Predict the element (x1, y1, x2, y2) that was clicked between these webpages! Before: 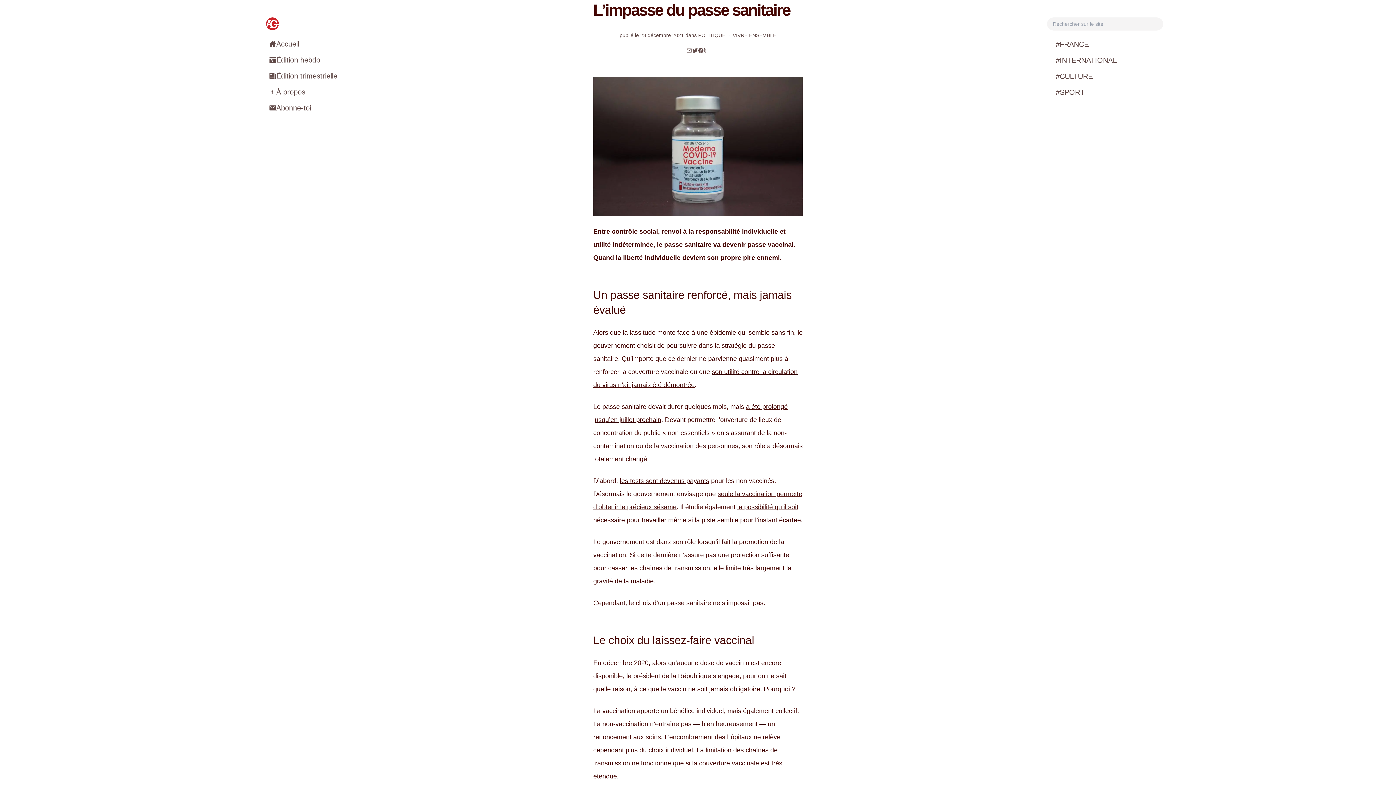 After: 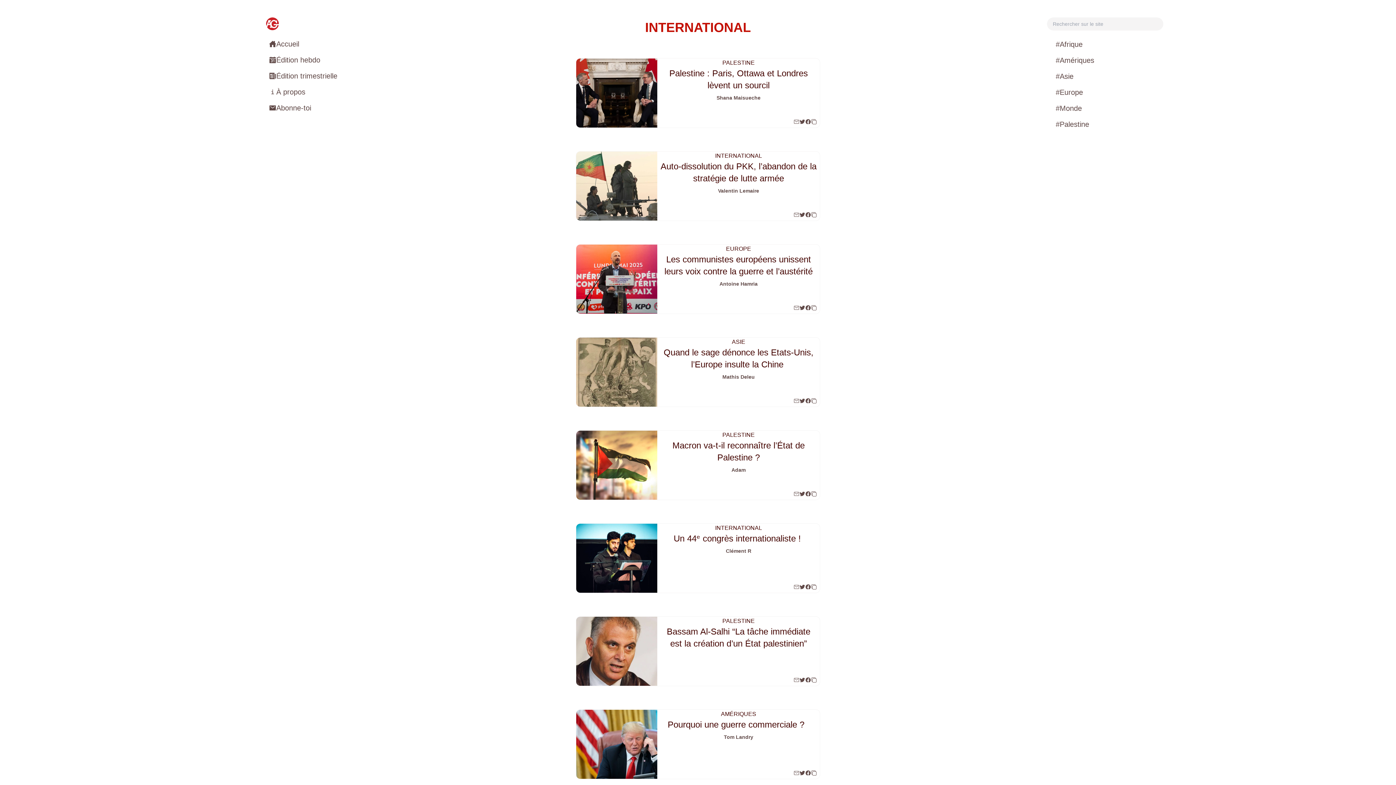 Action: bbox: (1060, 56, 1117, 64) label: INTERNATIONAL